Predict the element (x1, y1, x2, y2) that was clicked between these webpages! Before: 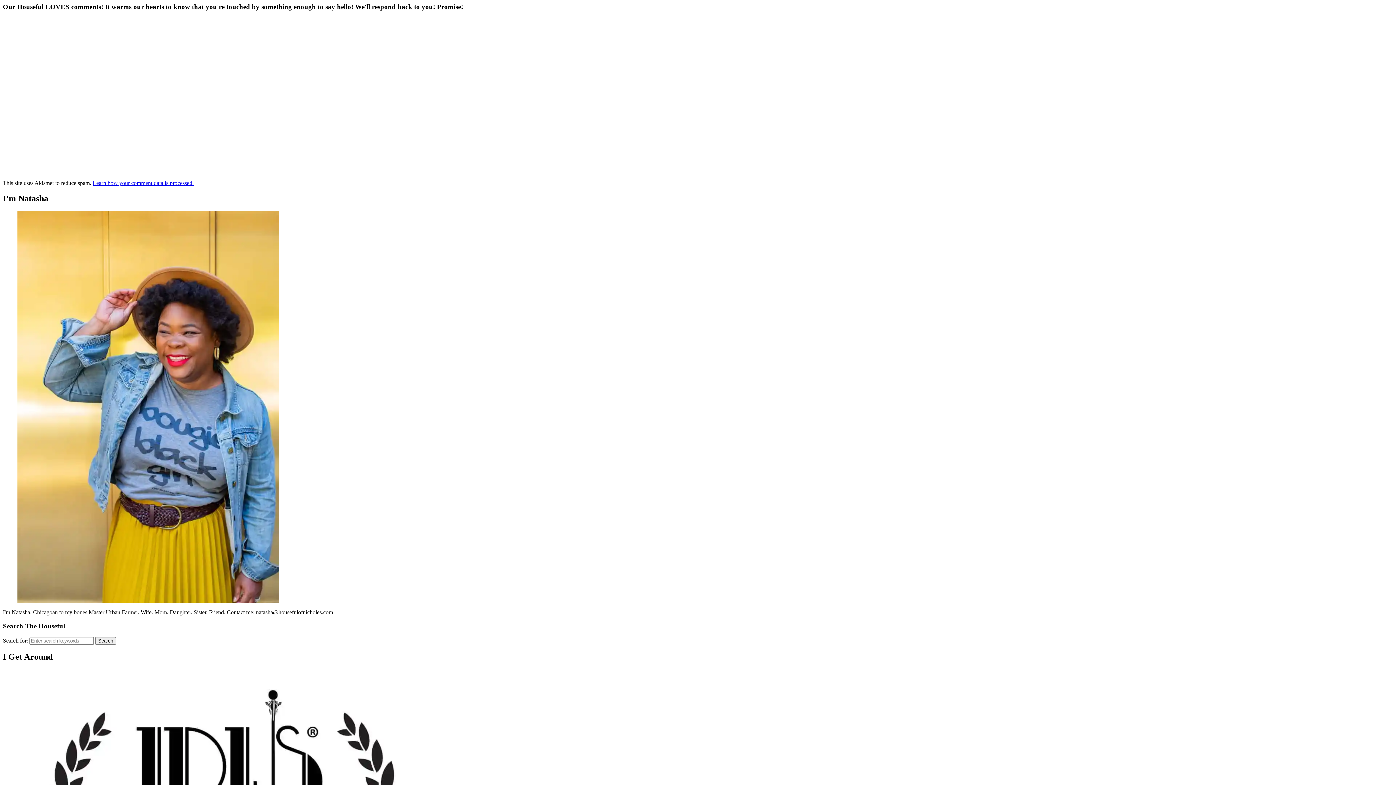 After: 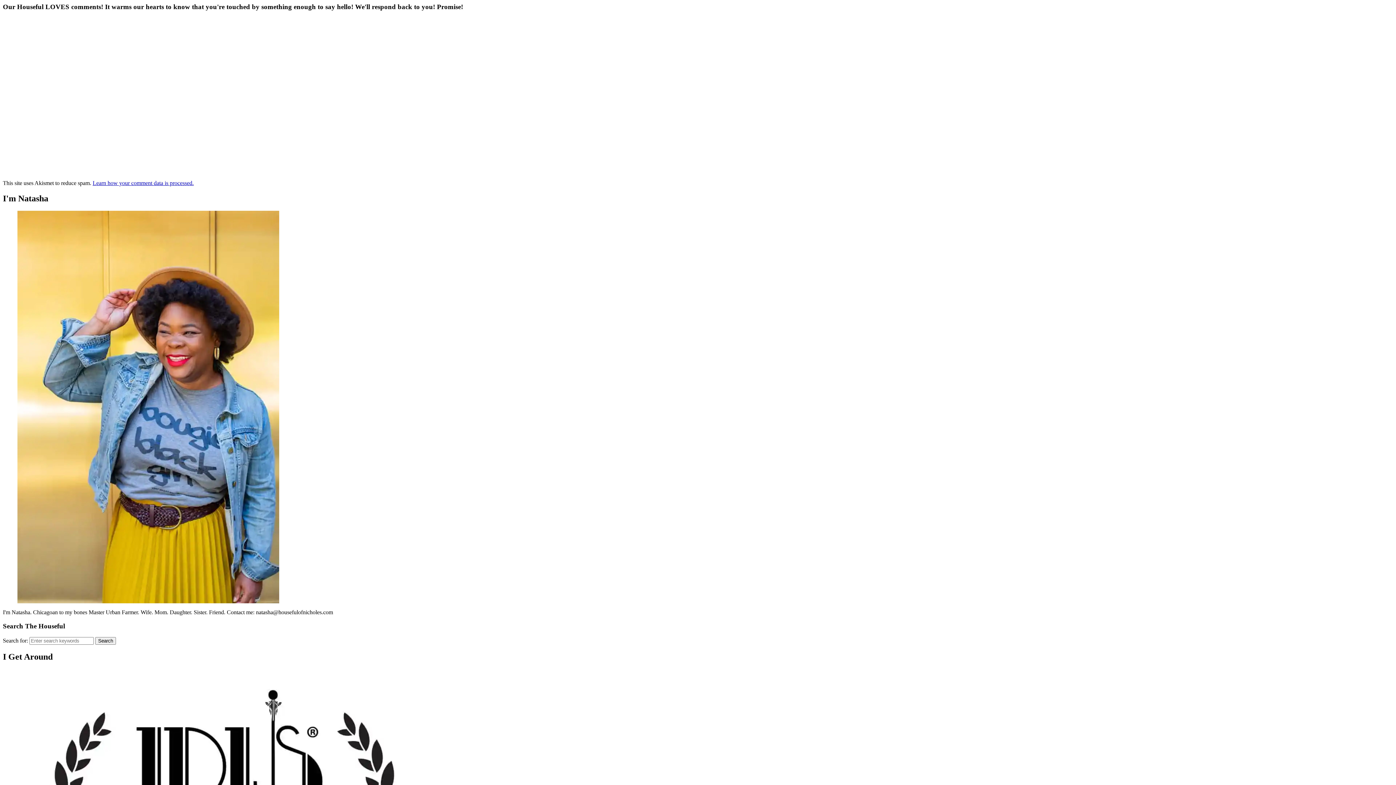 Action: label: Learn how your comment data is processed. bbox: (92, 179, 193, 186)